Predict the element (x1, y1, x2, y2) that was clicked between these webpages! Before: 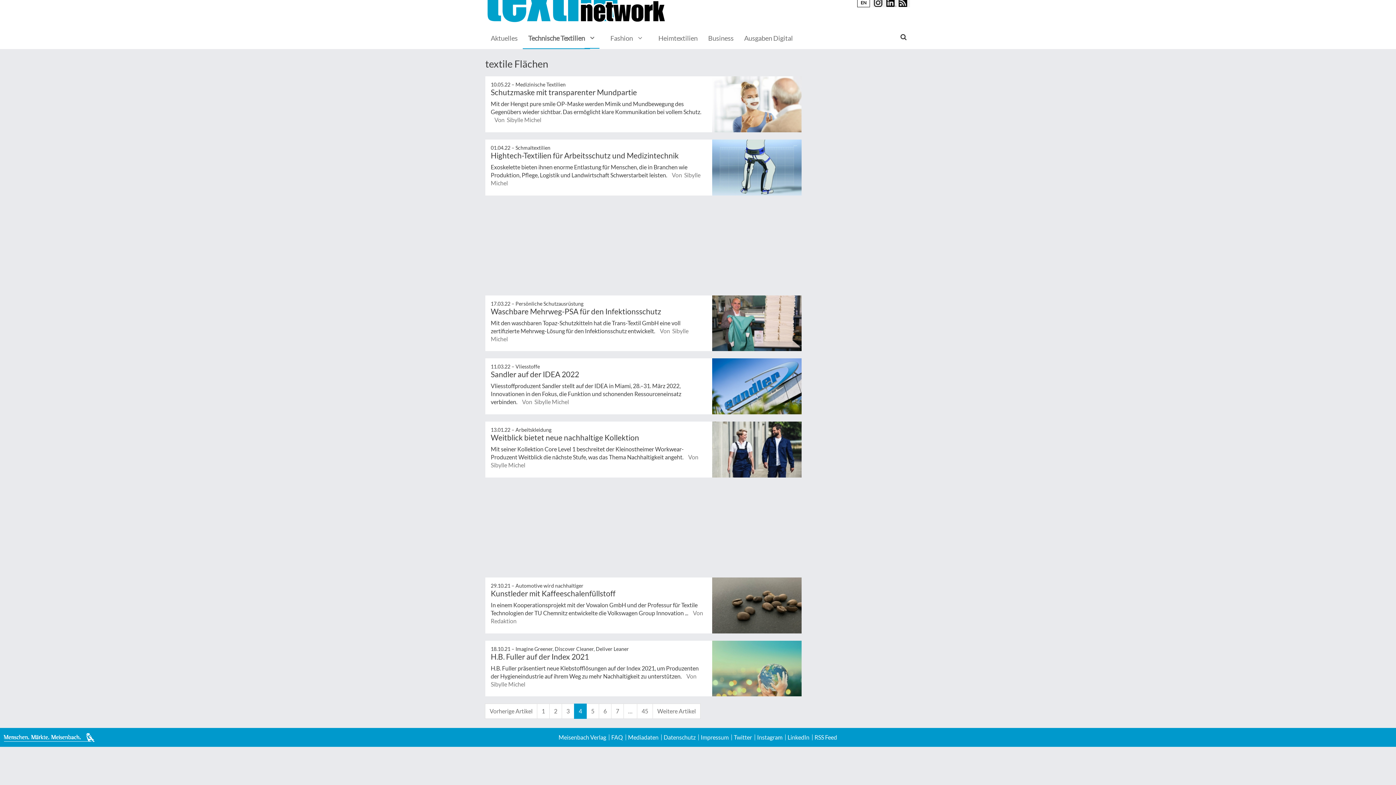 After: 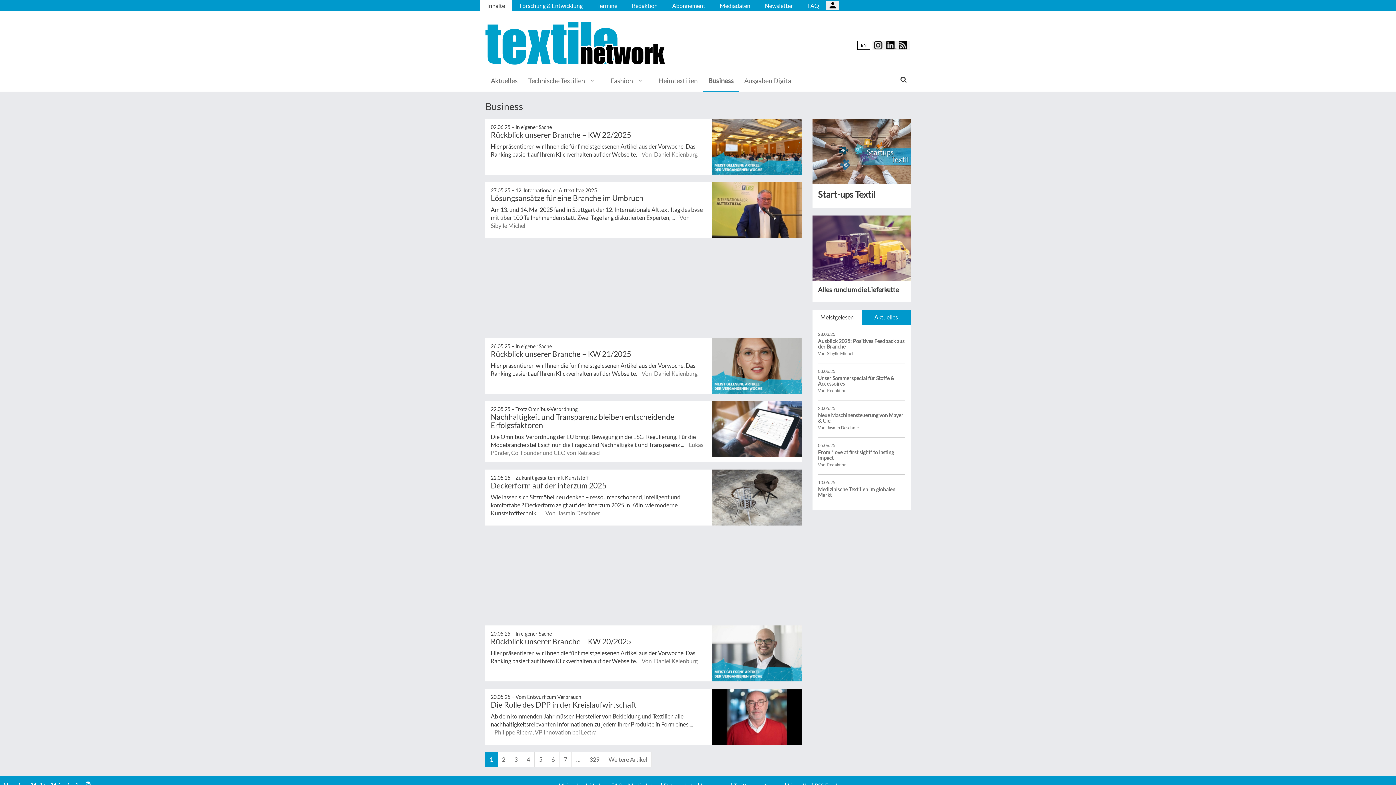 Action: bbox: (702, 27, 738, 49) label: Business